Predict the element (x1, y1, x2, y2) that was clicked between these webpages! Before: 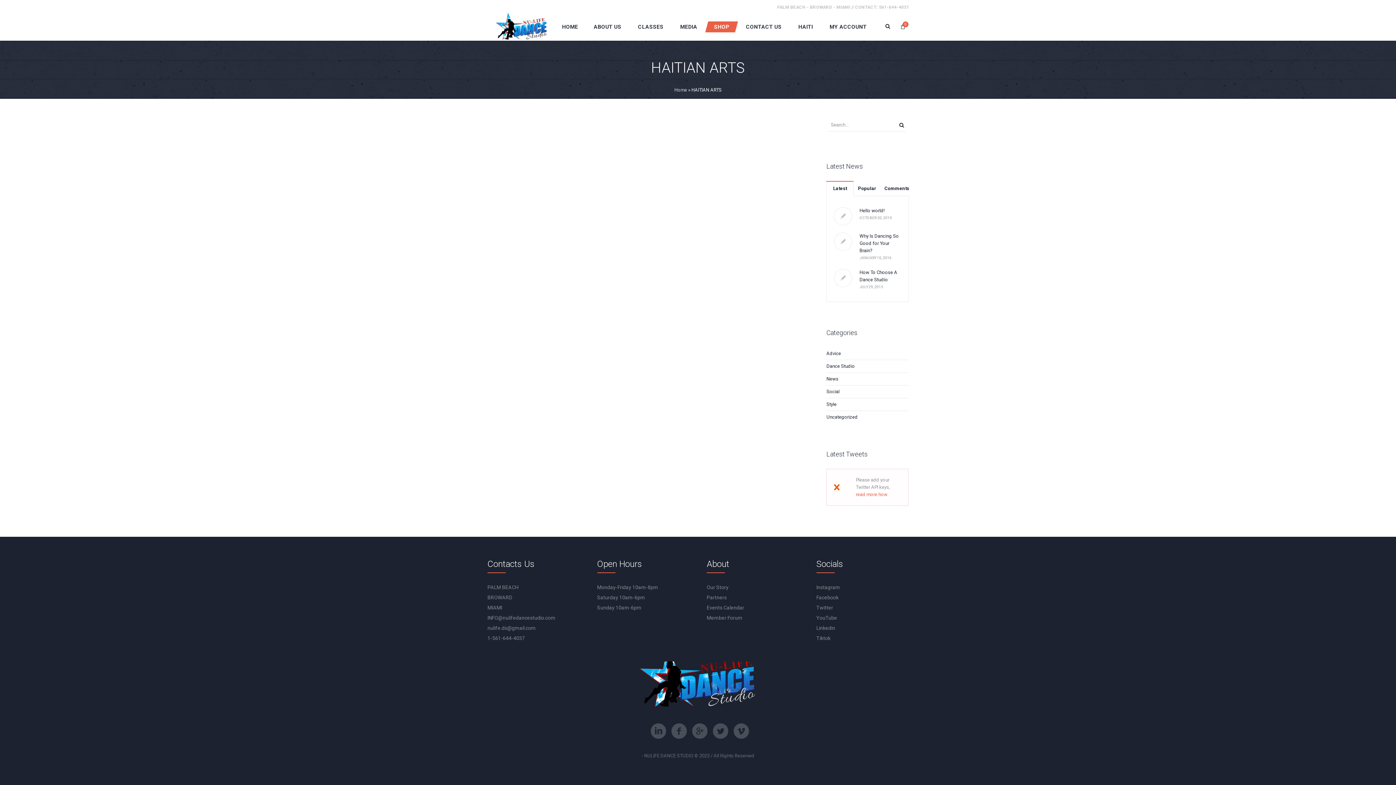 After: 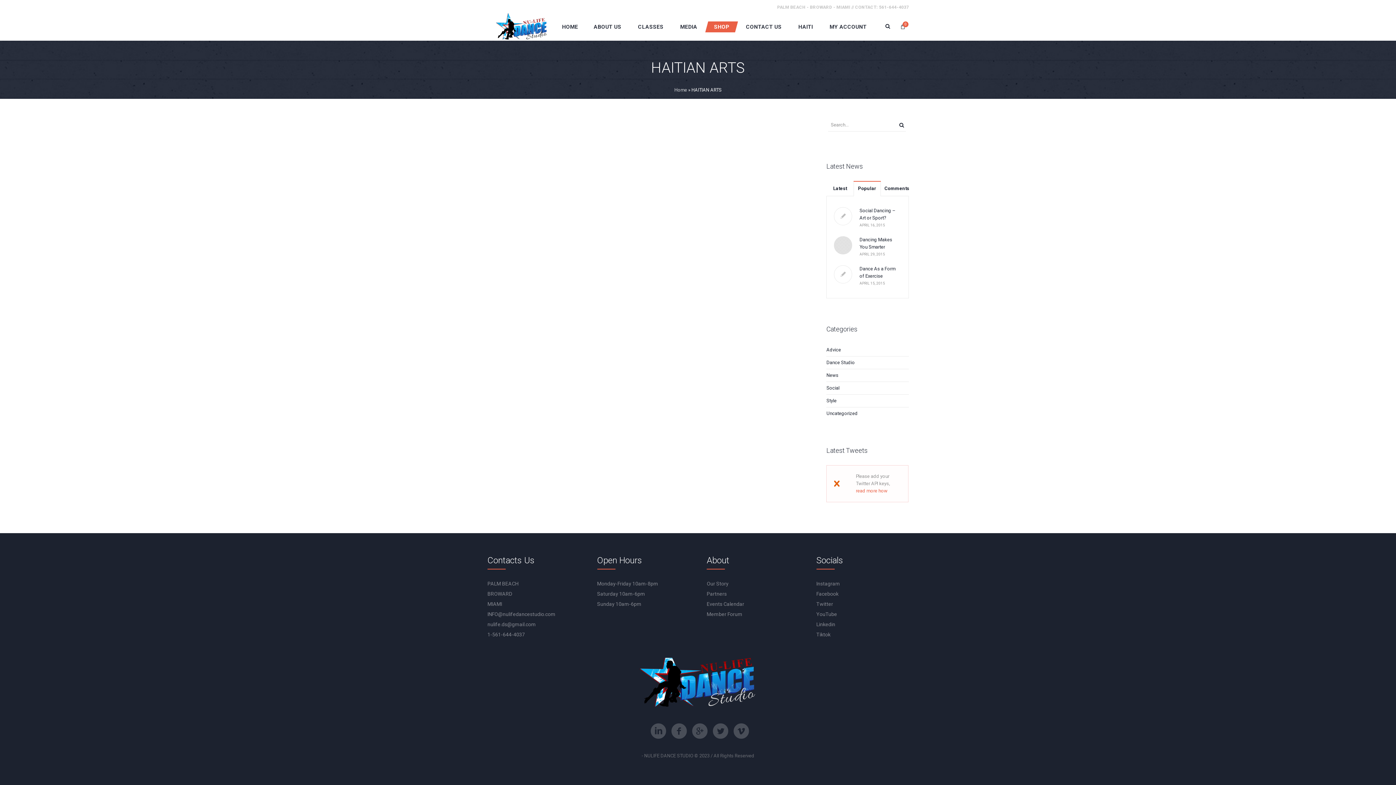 Action: label: Popular bbox: (853, 181, 881, 196)